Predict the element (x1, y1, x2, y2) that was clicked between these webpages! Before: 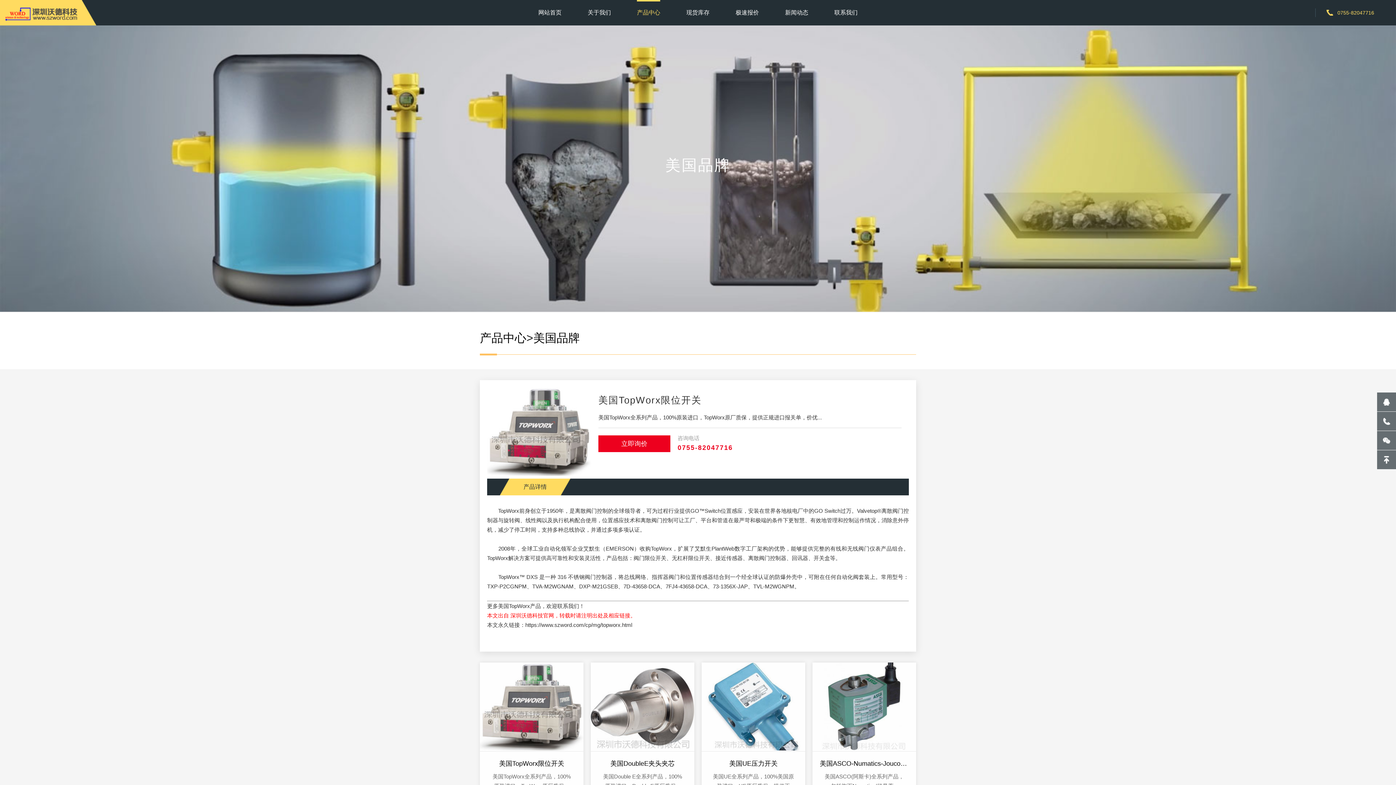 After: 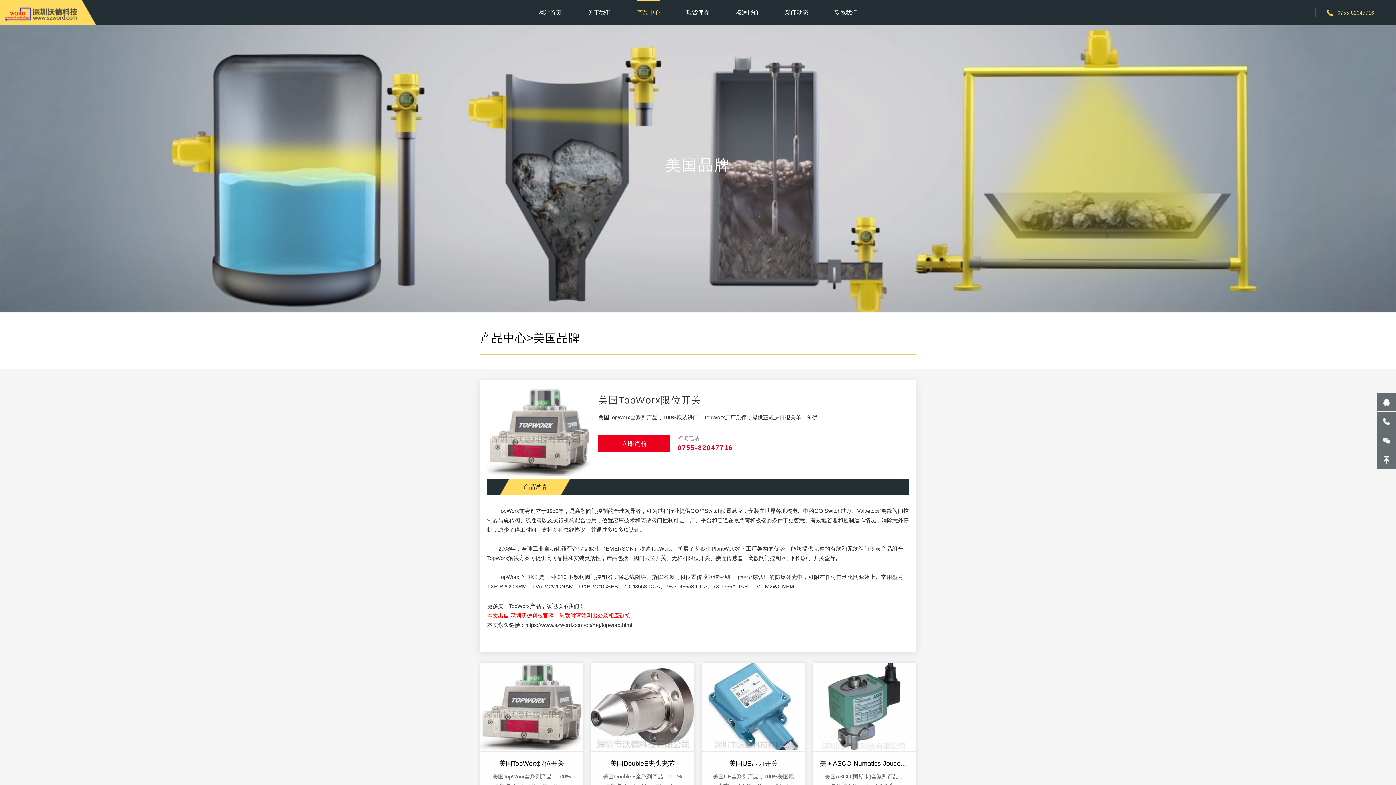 Action: label: 美国TopWorx限位开关

美国TopWorx全系列产品，100%原装进口，TopWorx原厂质保，提... bbox: (480, 662, 583, 808)